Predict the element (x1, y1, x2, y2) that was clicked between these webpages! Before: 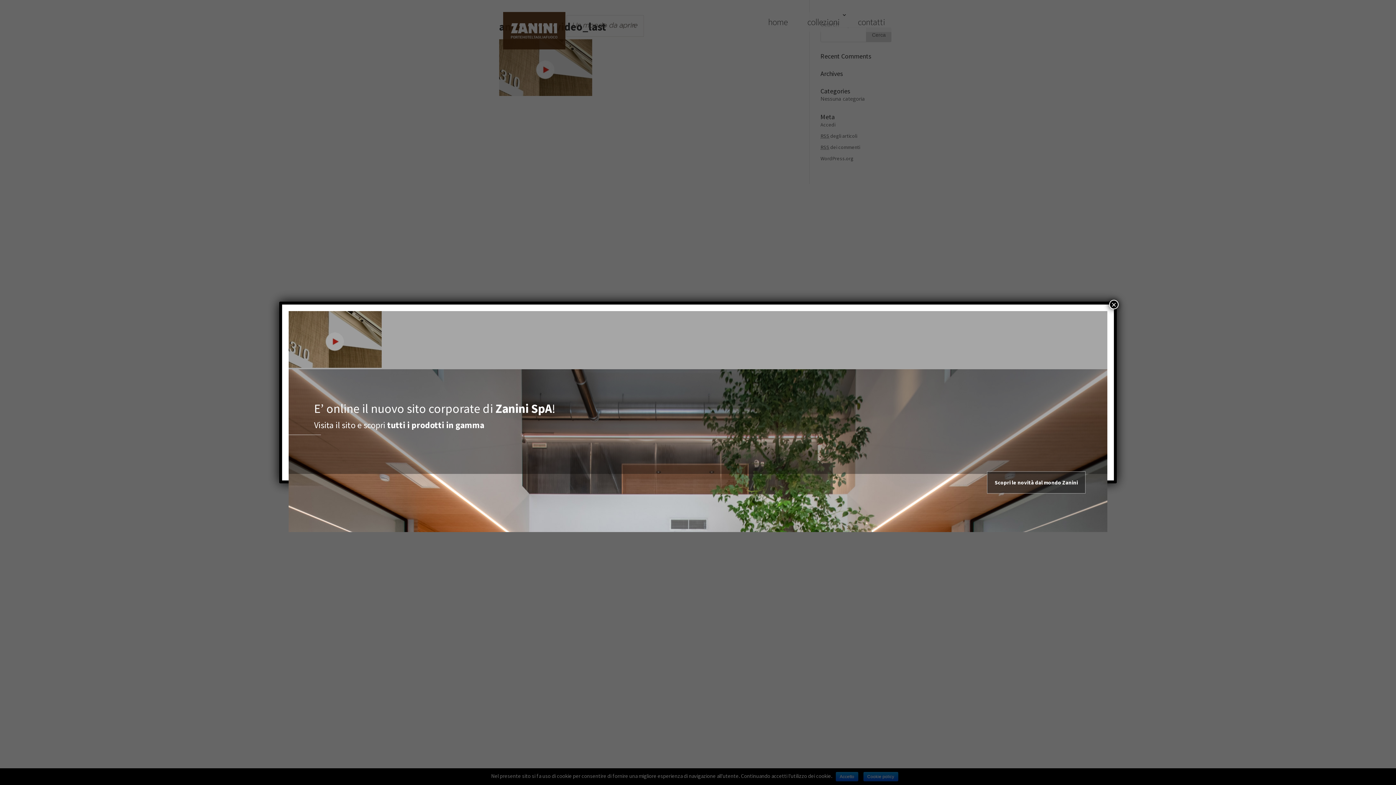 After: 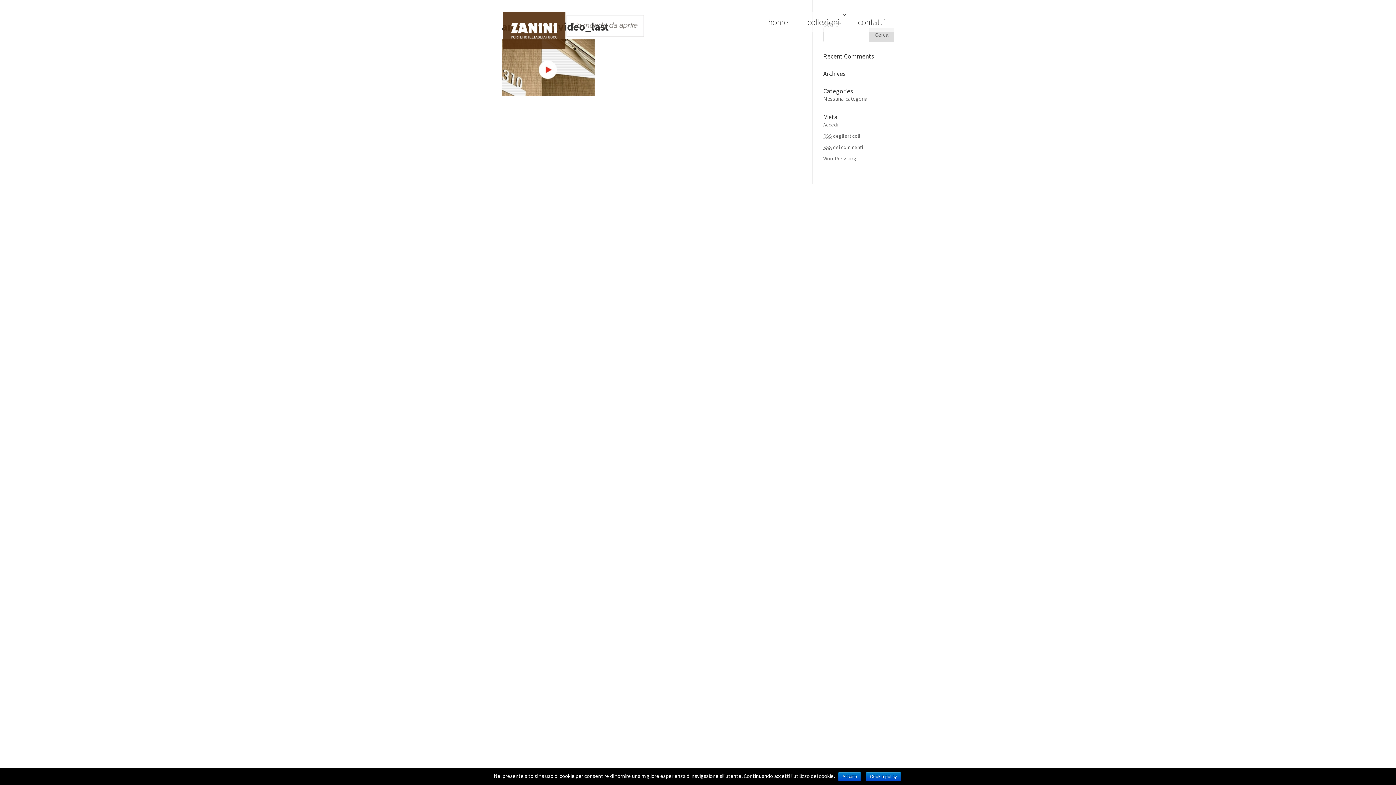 Action: label: Chiudi bbox: (1109, 300, 1118, 309)